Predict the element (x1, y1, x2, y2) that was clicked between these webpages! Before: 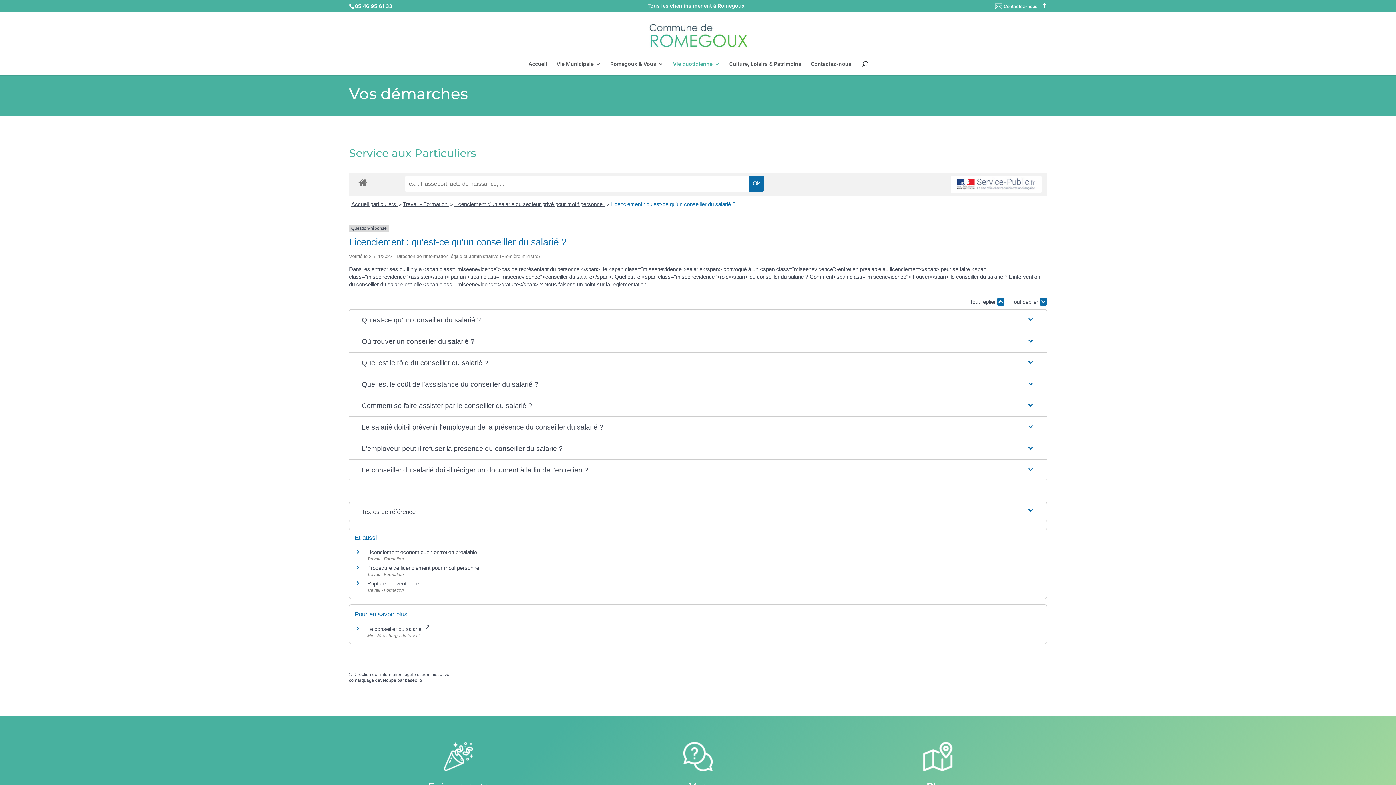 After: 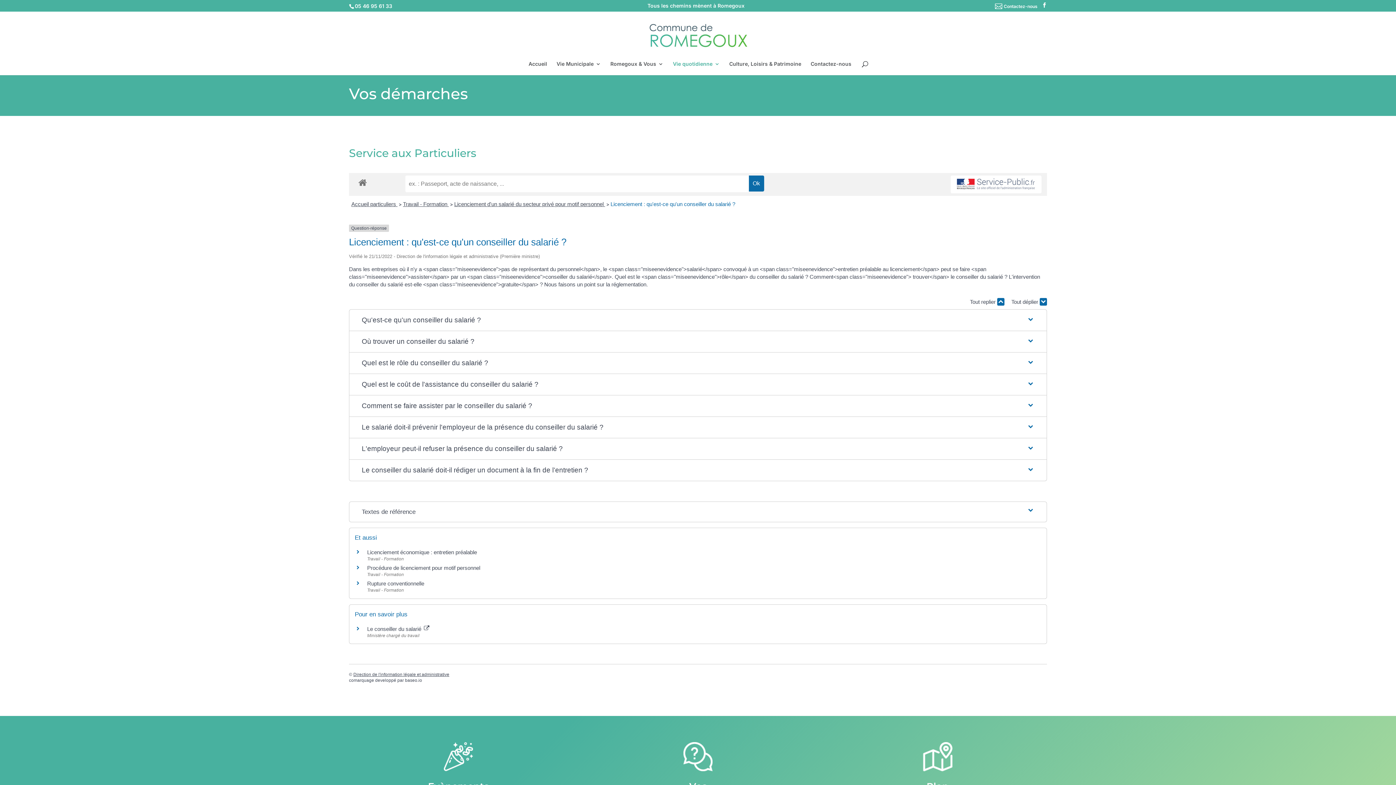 Action: label: Direction de l'information légale et administrative bbox: (353, 672, 449, 677)